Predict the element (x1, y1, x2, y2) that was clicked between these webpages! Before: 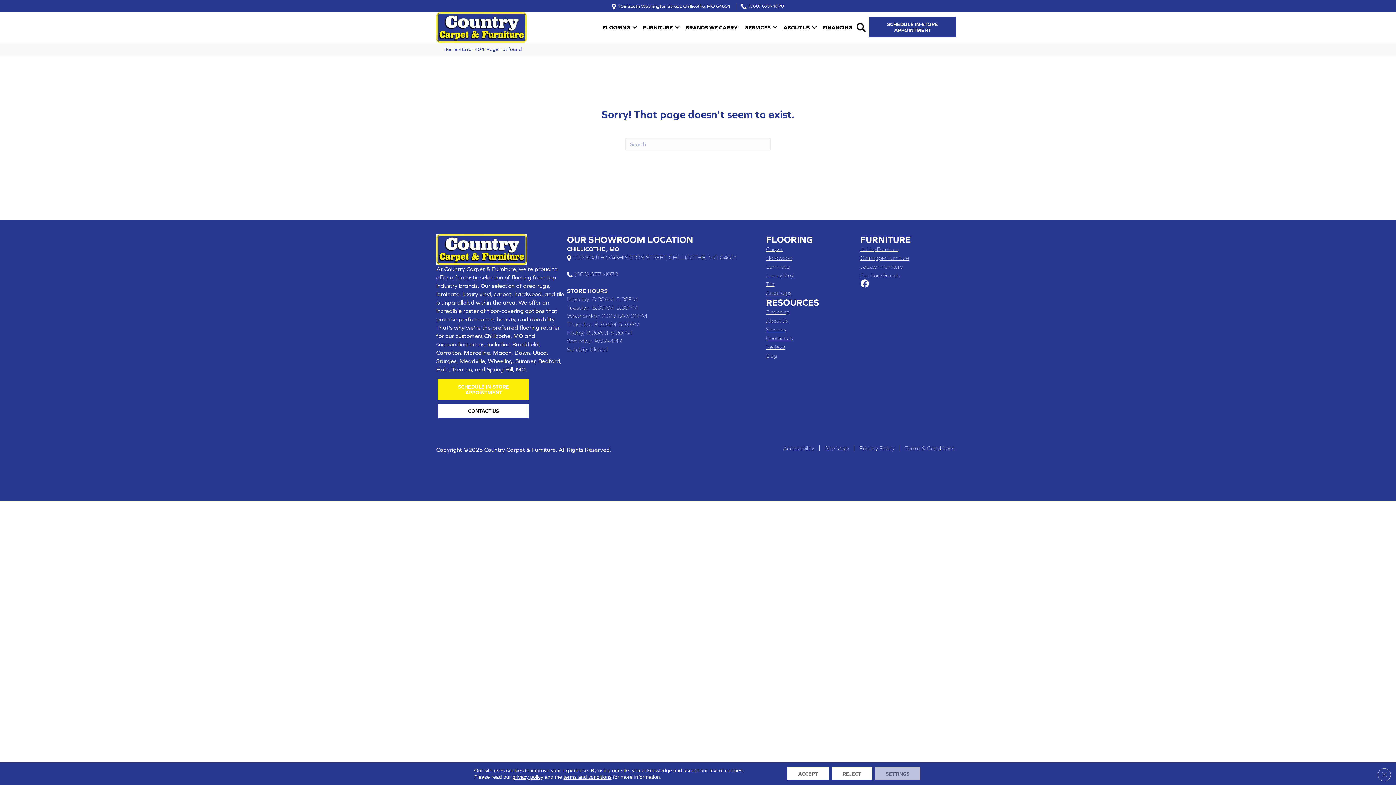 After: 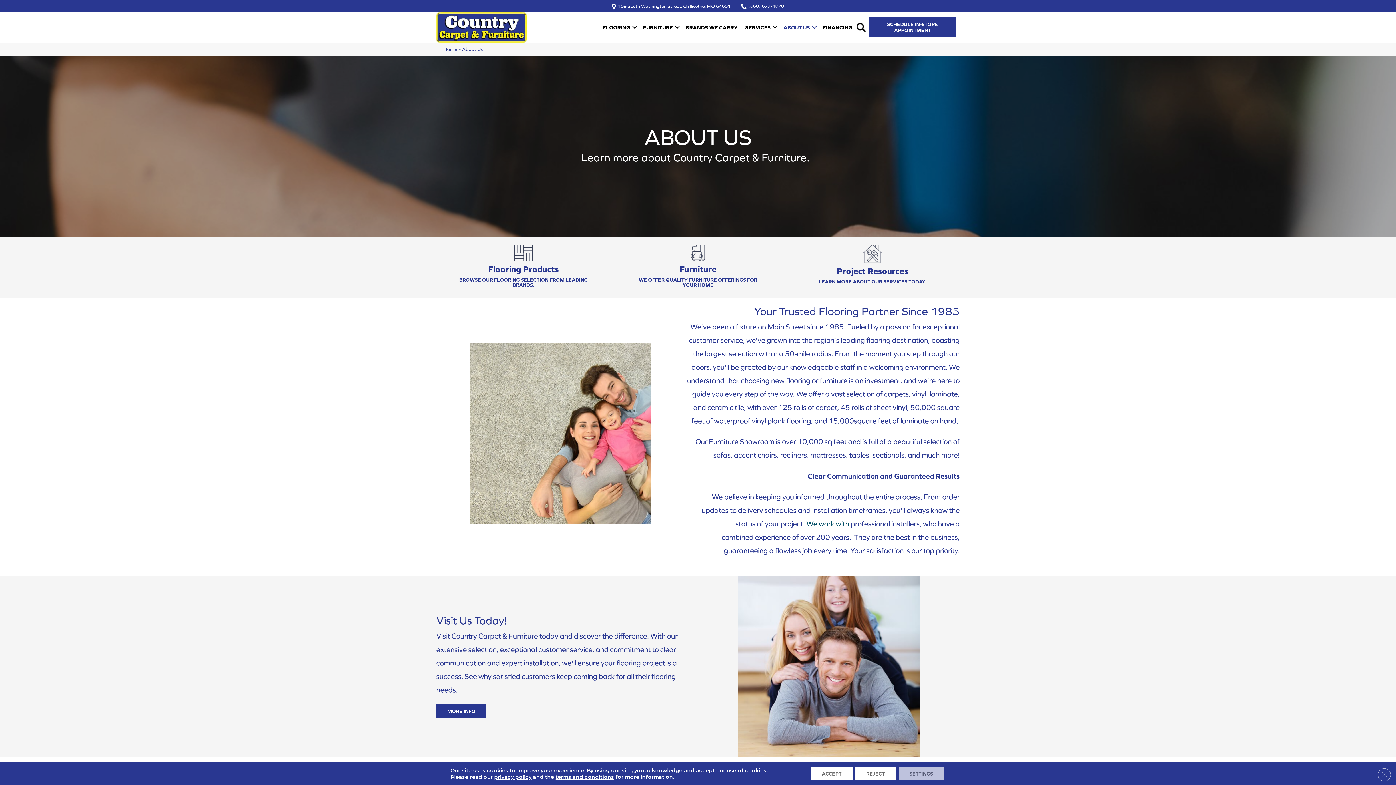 Action: label: ABOUT US bbox: (779, 19, 818, 35)